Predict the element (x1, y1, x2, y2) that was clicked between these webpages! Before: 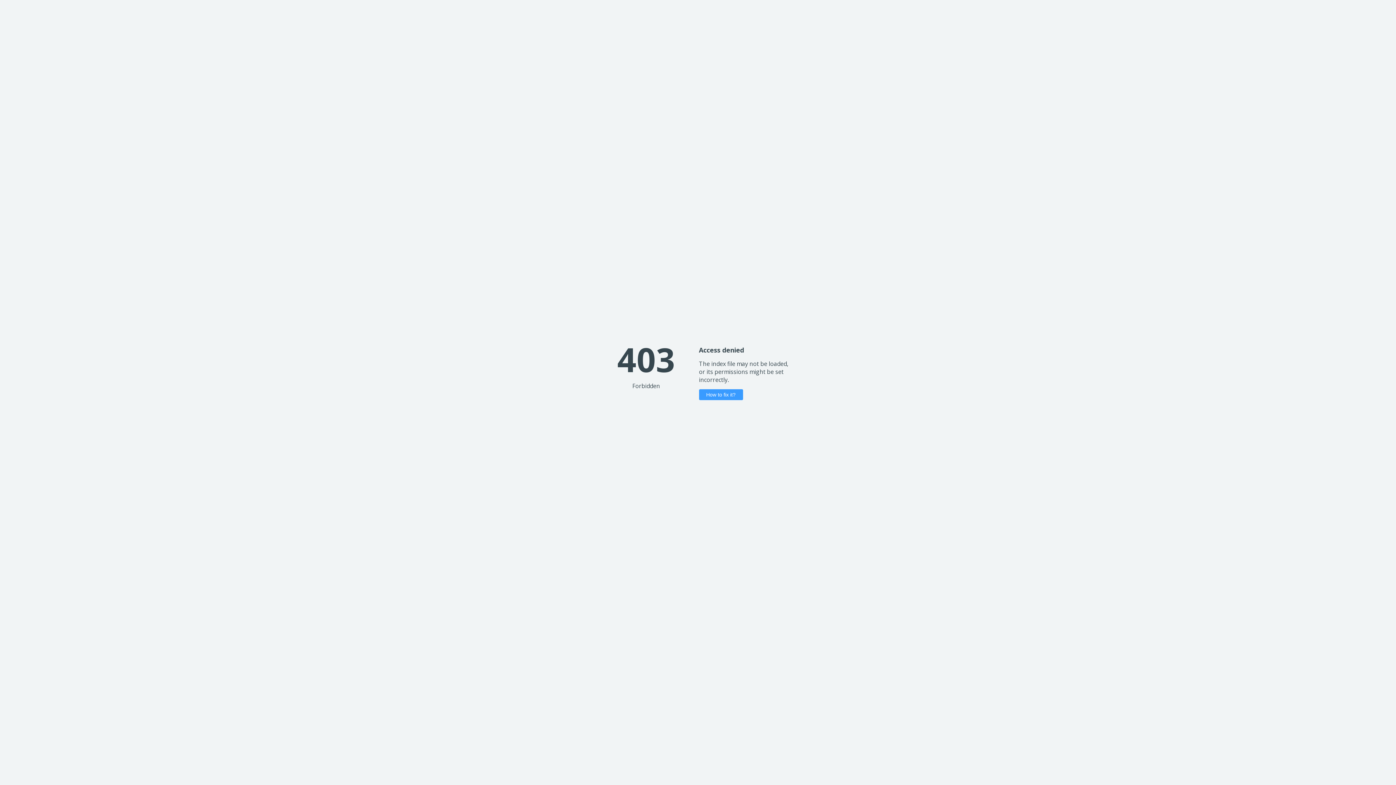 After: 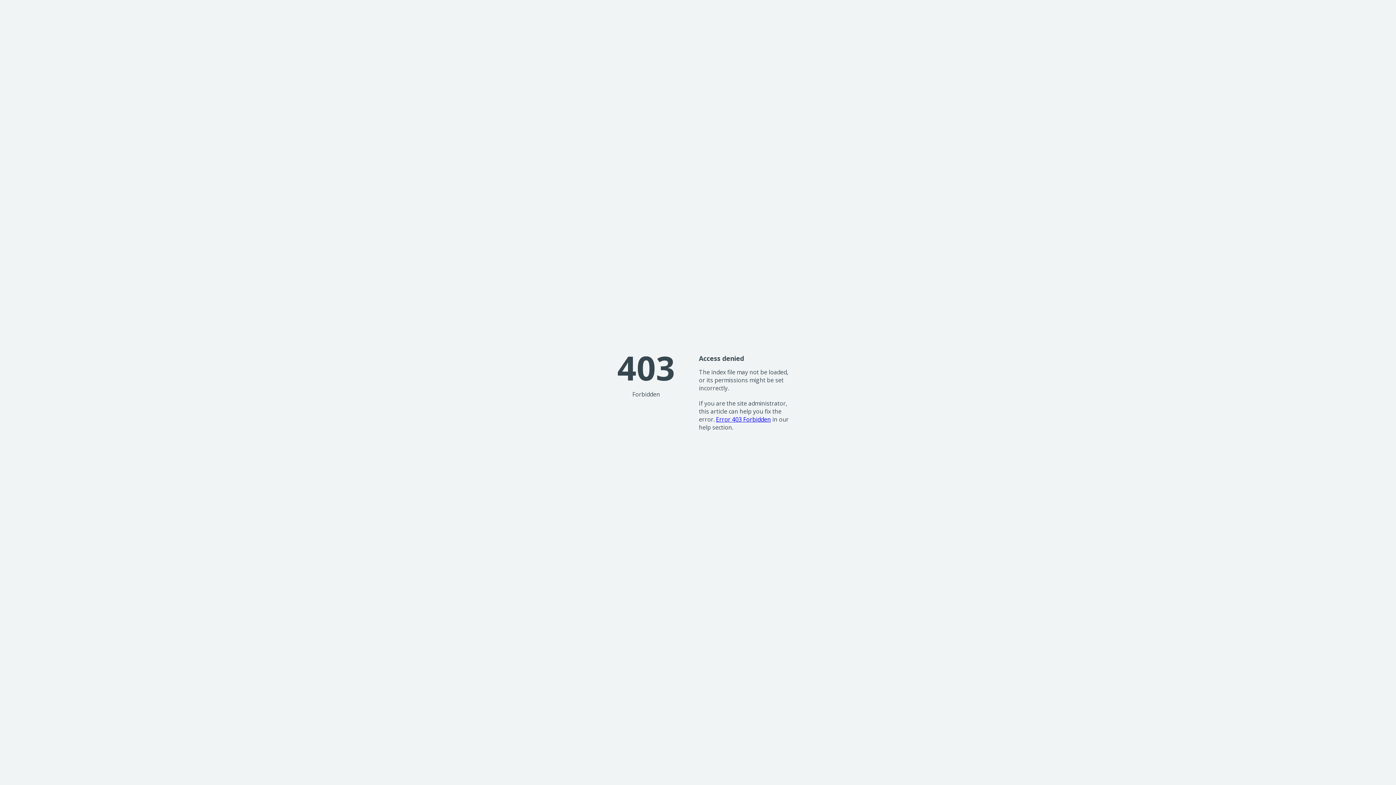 Action: label: How to fix it? bbox: (699, 389, 743, 400)